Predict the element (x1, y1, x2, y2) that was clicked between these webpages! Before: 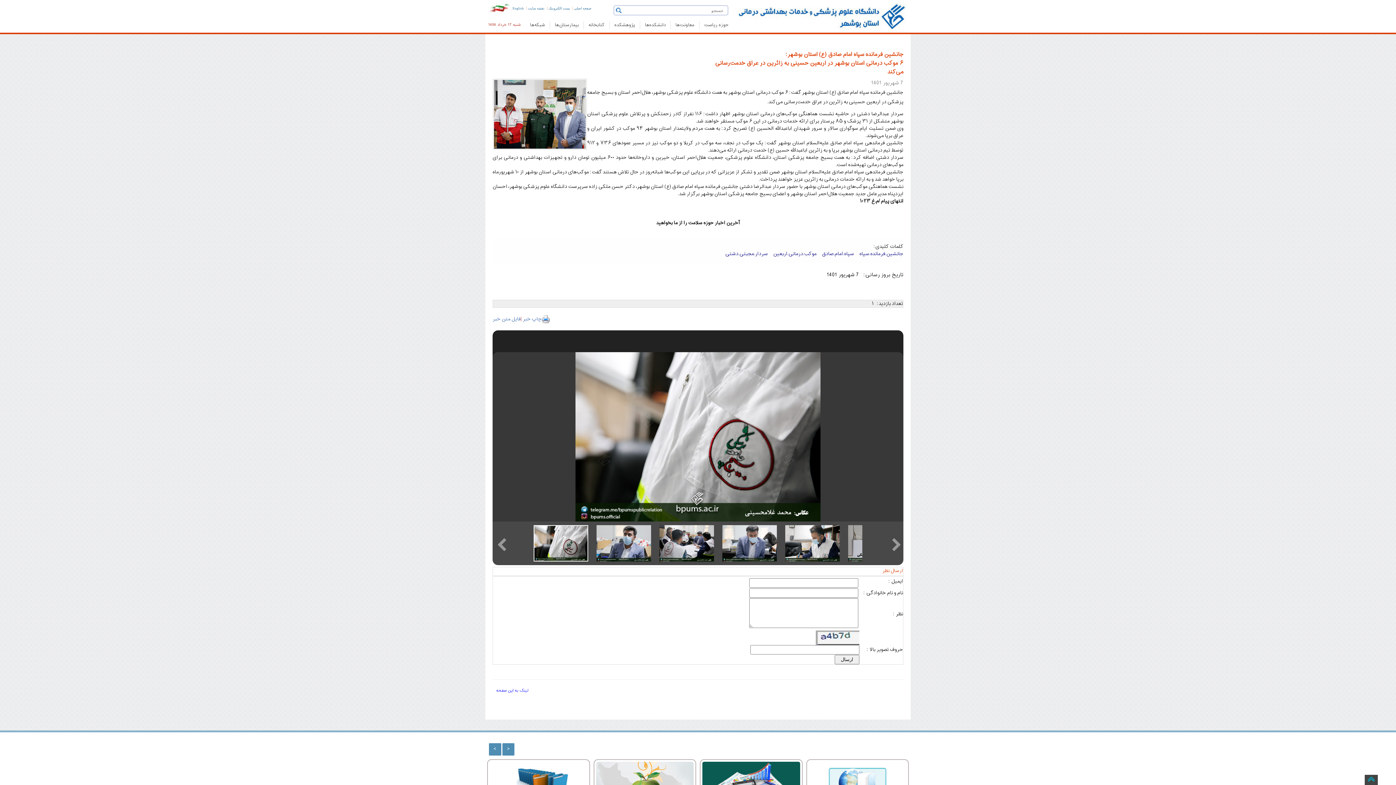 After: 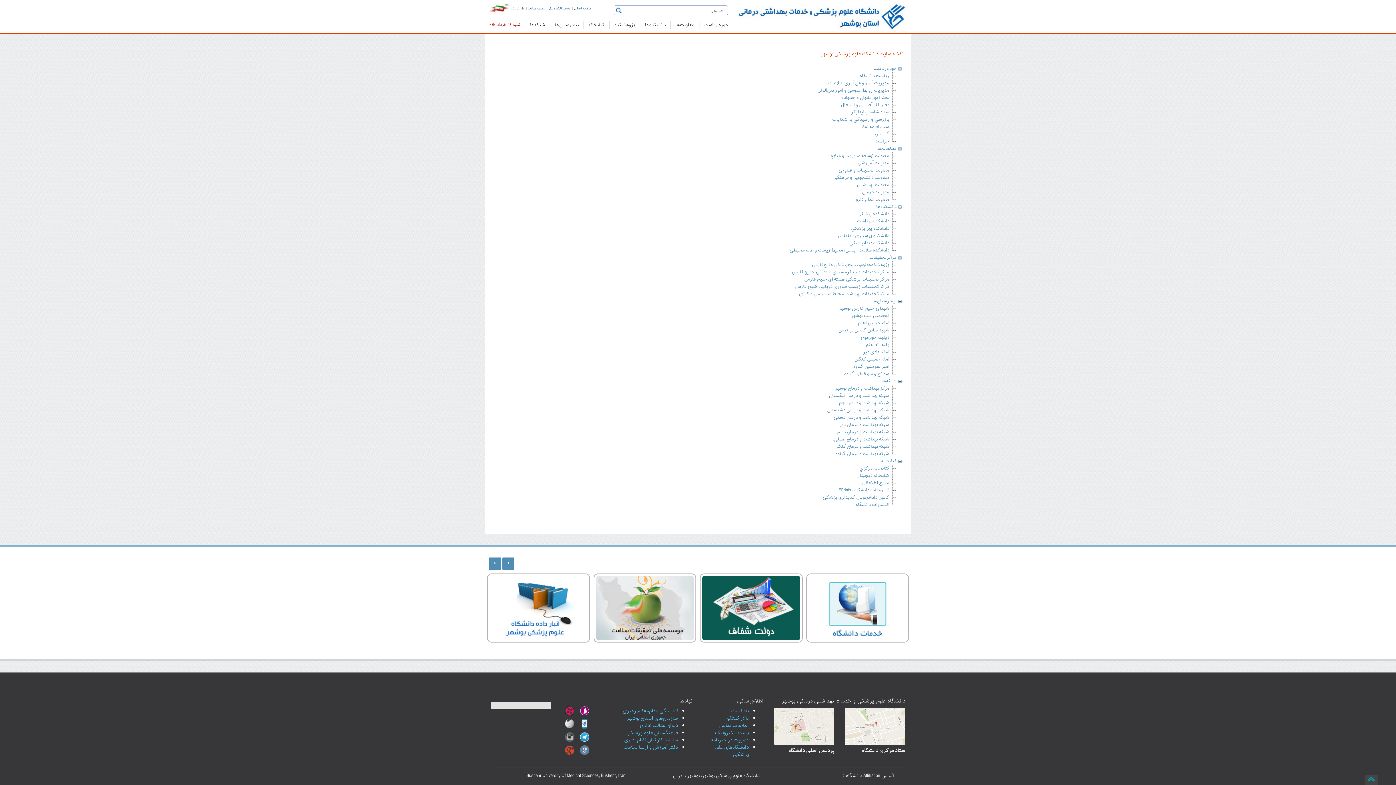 Action: bbox: (528, 6, 544, 10) label: نقشه سایت